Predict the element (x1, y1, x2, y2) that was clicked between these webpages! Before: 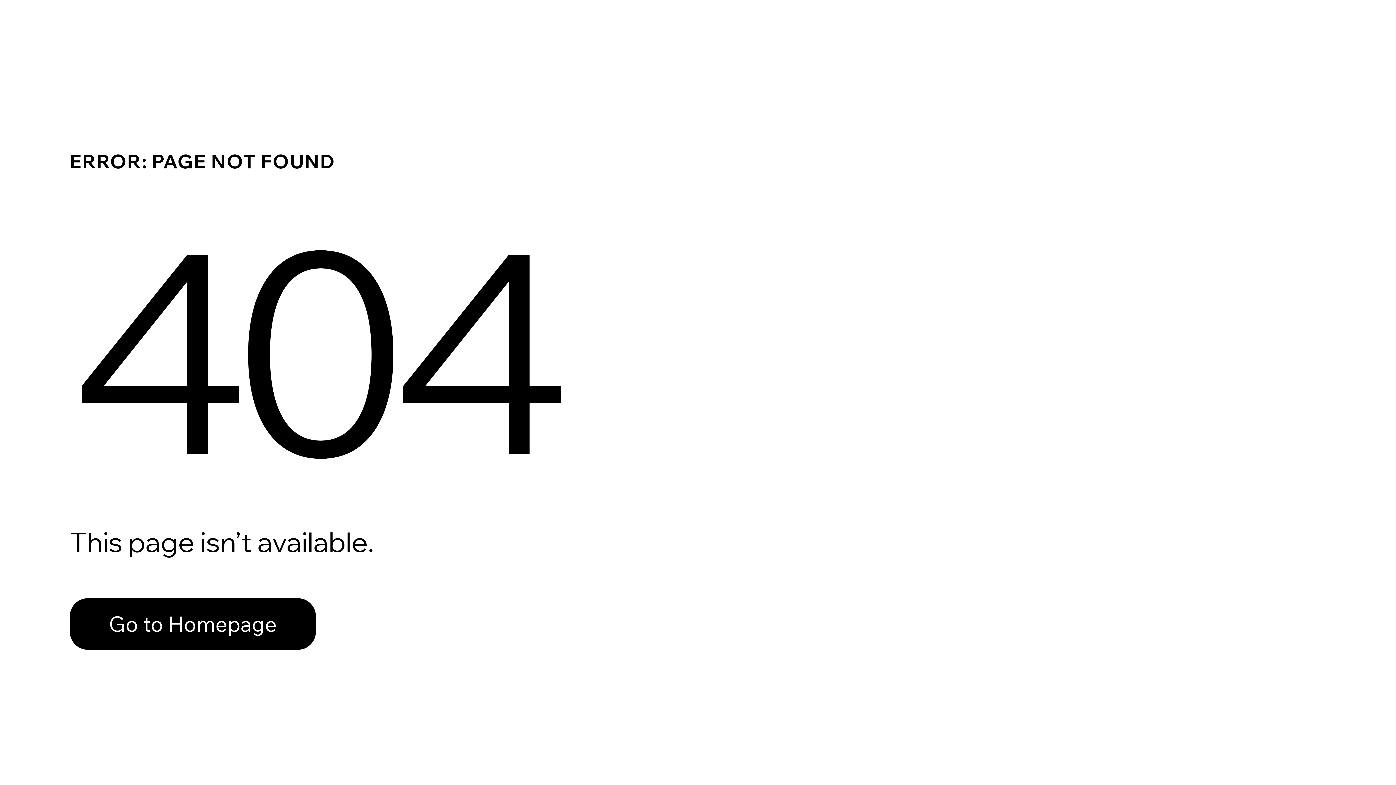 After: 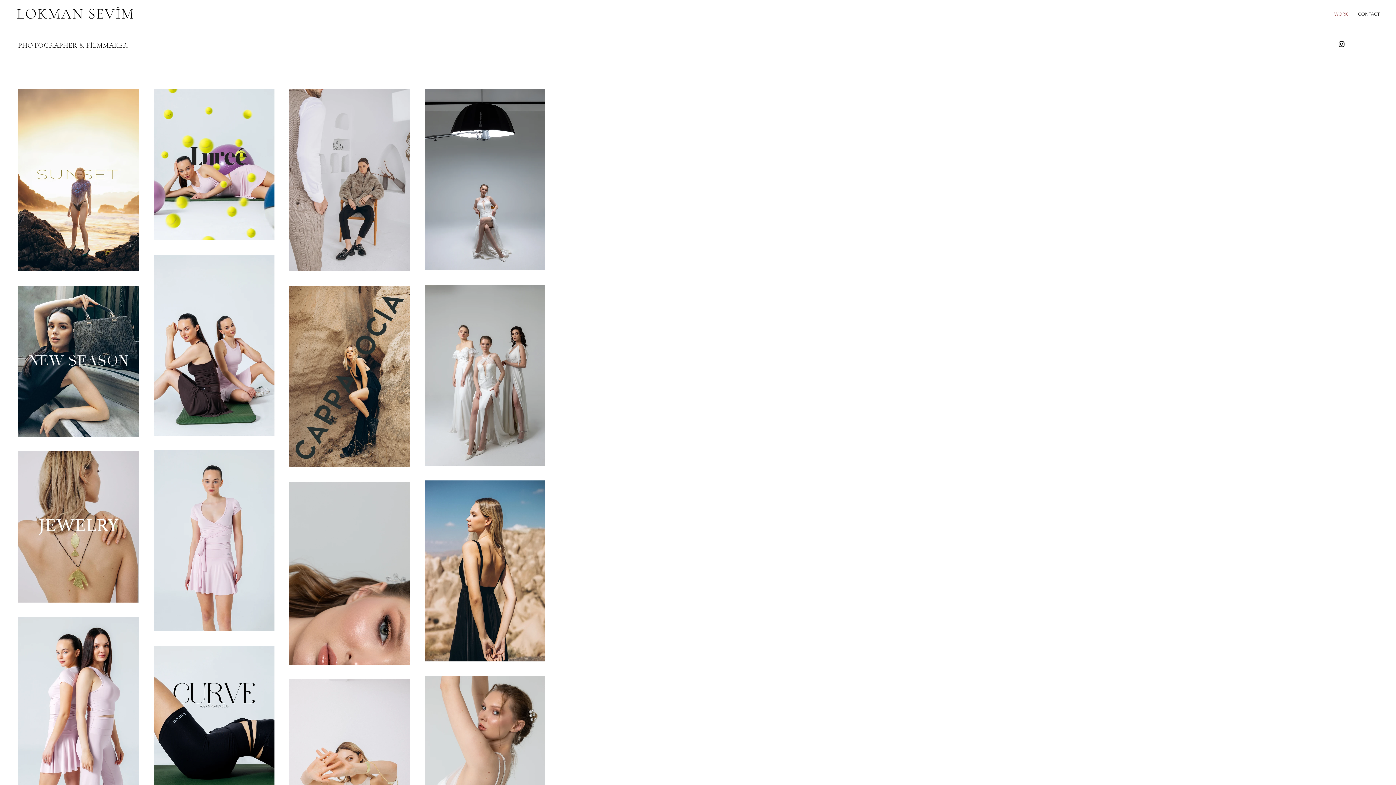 Action: label: Go to Homepage bbox: (69, 598, 316, 650)